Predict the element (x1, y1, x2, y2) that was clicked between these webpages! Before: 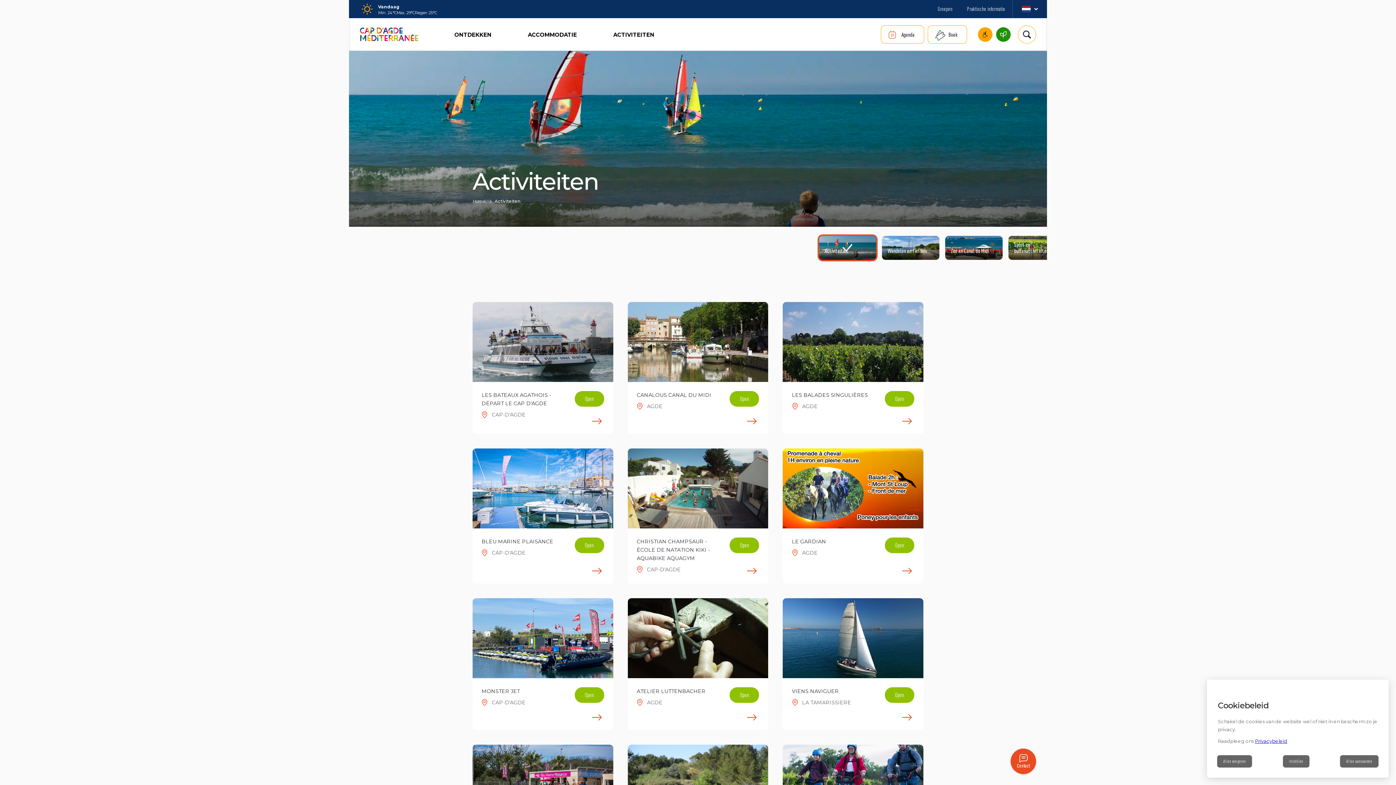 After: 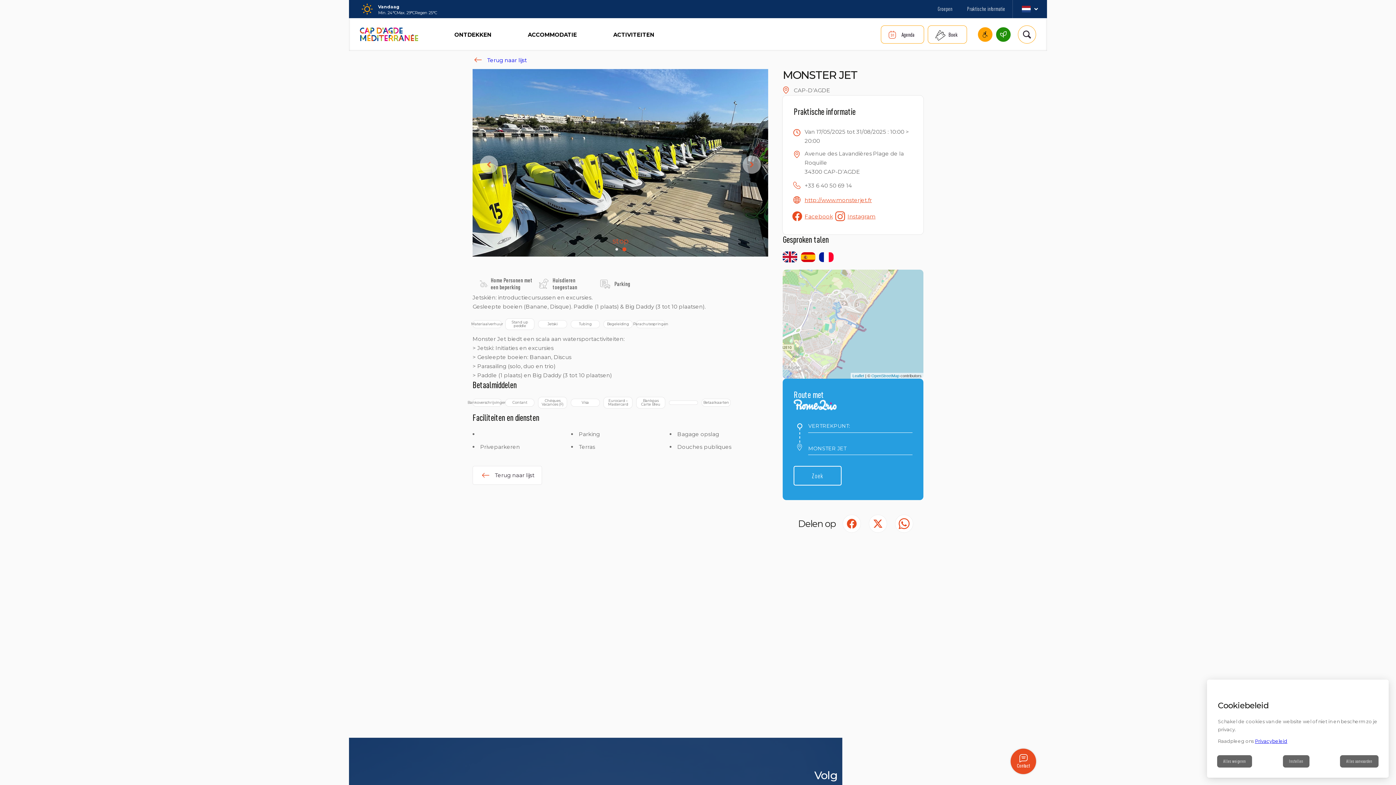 Action: bbox: (472, 598, 613, 730) label: MONSTER JET
CAP-D'AGDE
Open
Lees meer